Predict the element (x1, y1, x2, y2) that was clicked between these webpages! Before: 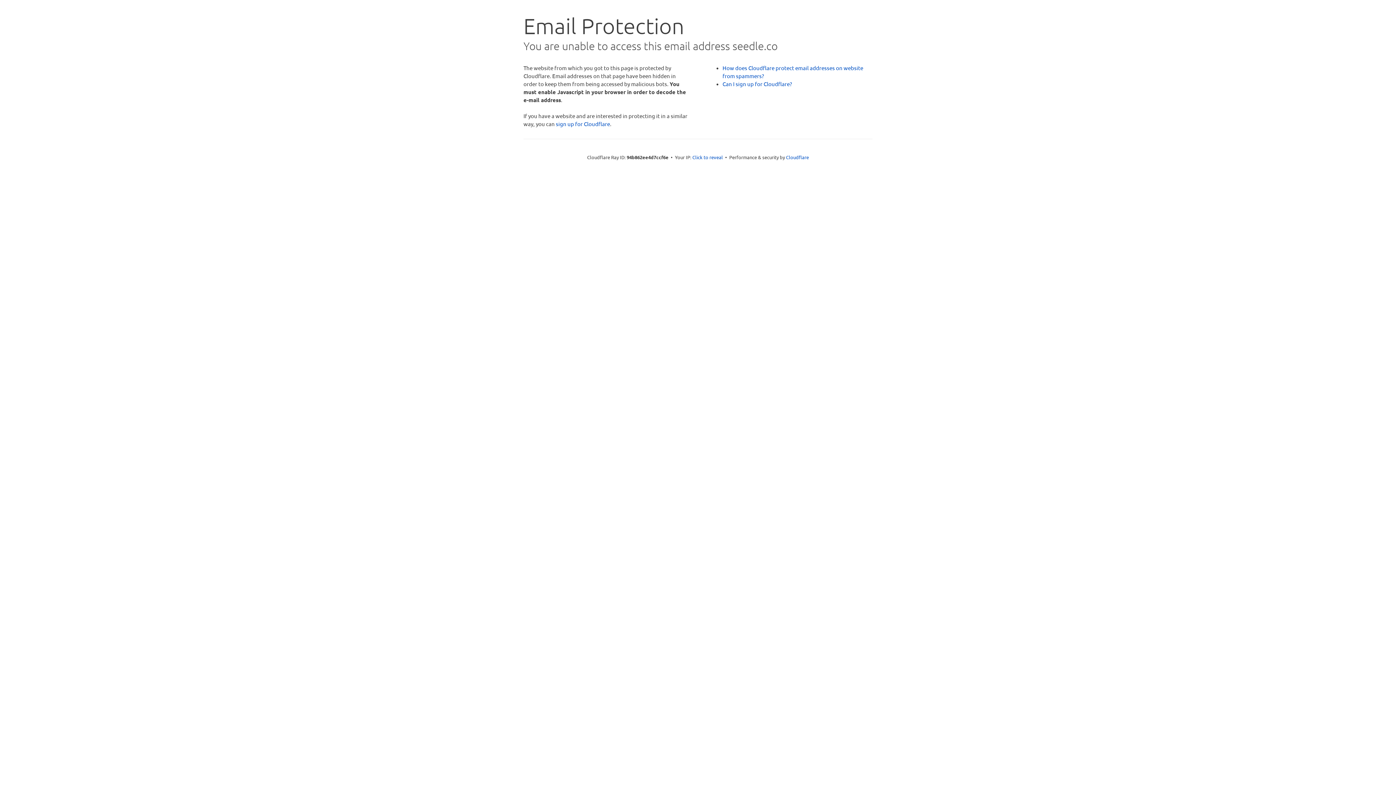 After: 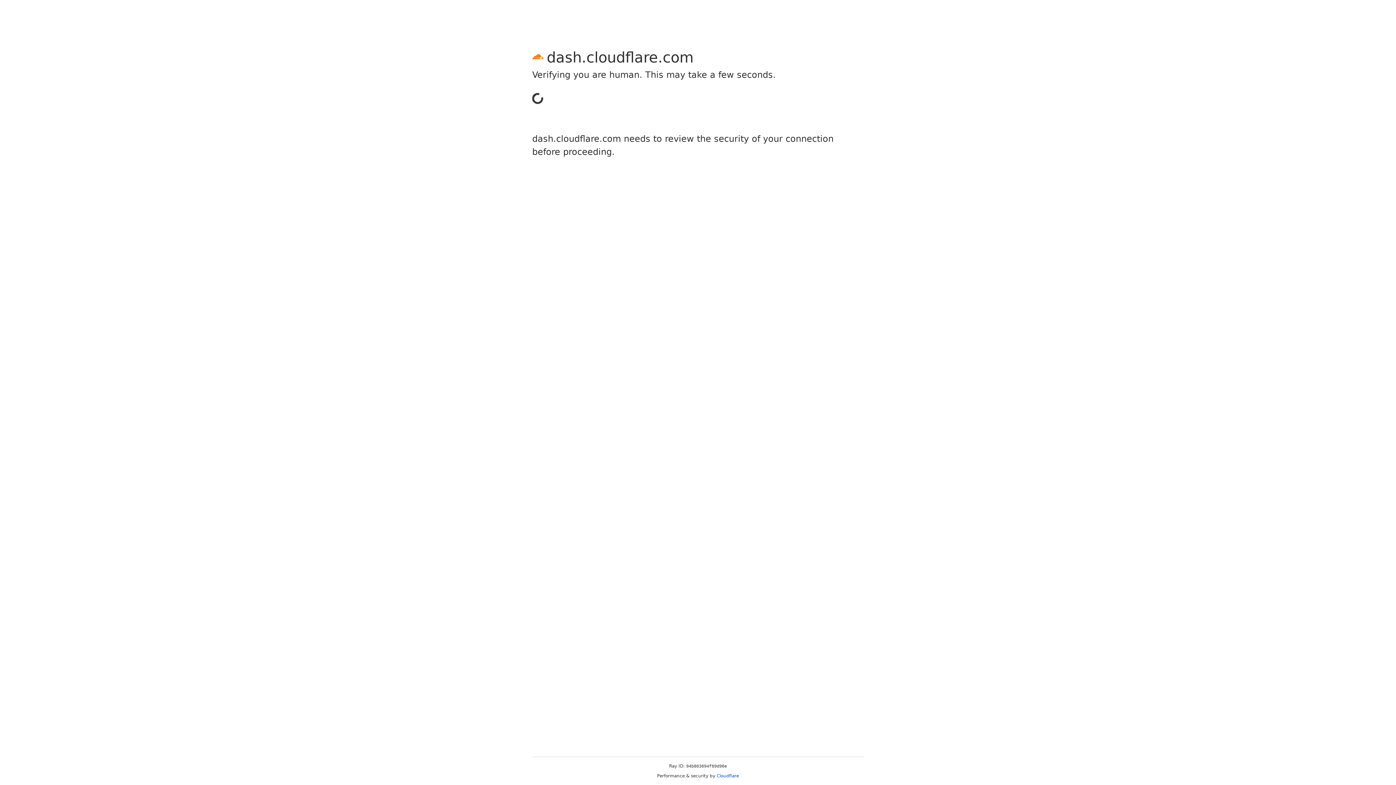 Action: bbox: (556, 120, 610, 127) label: sign up for Cloudflare